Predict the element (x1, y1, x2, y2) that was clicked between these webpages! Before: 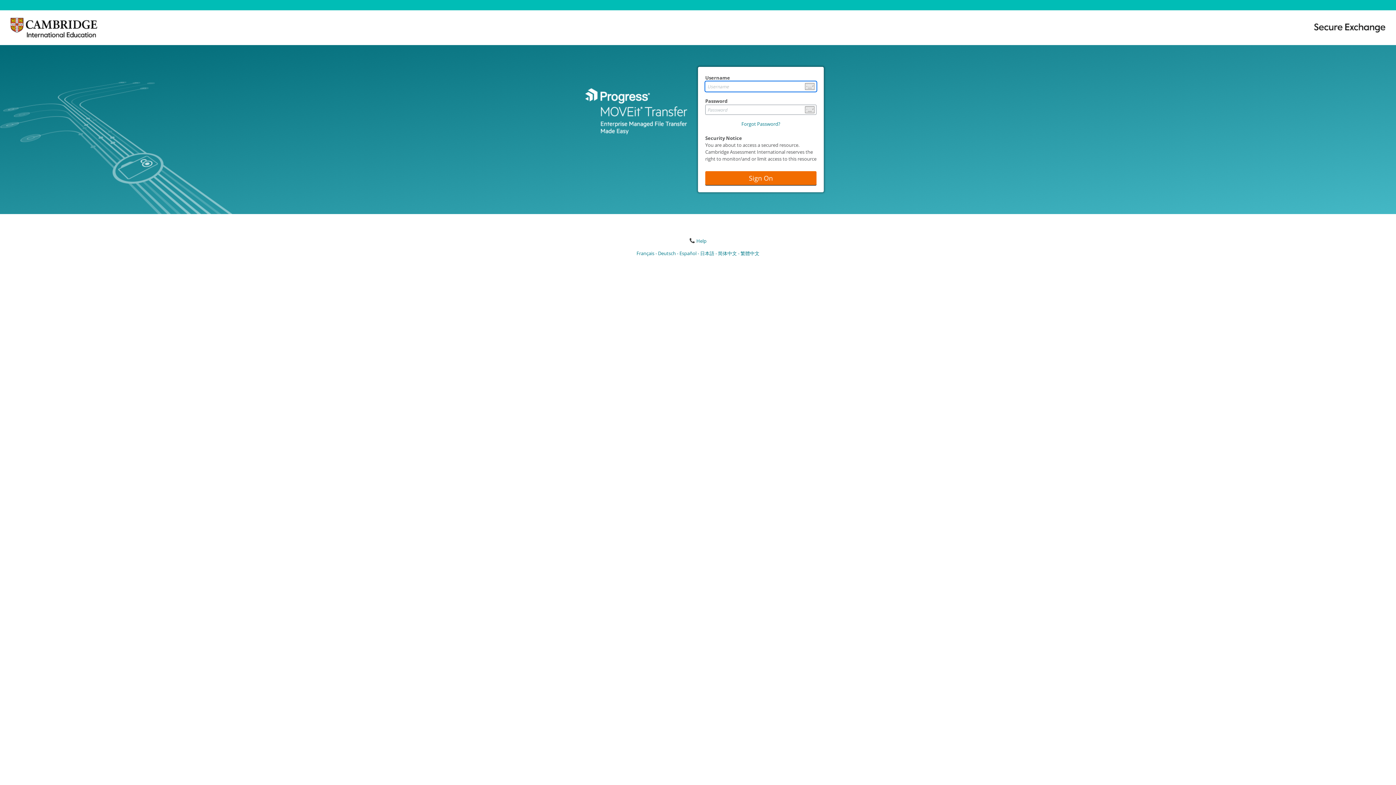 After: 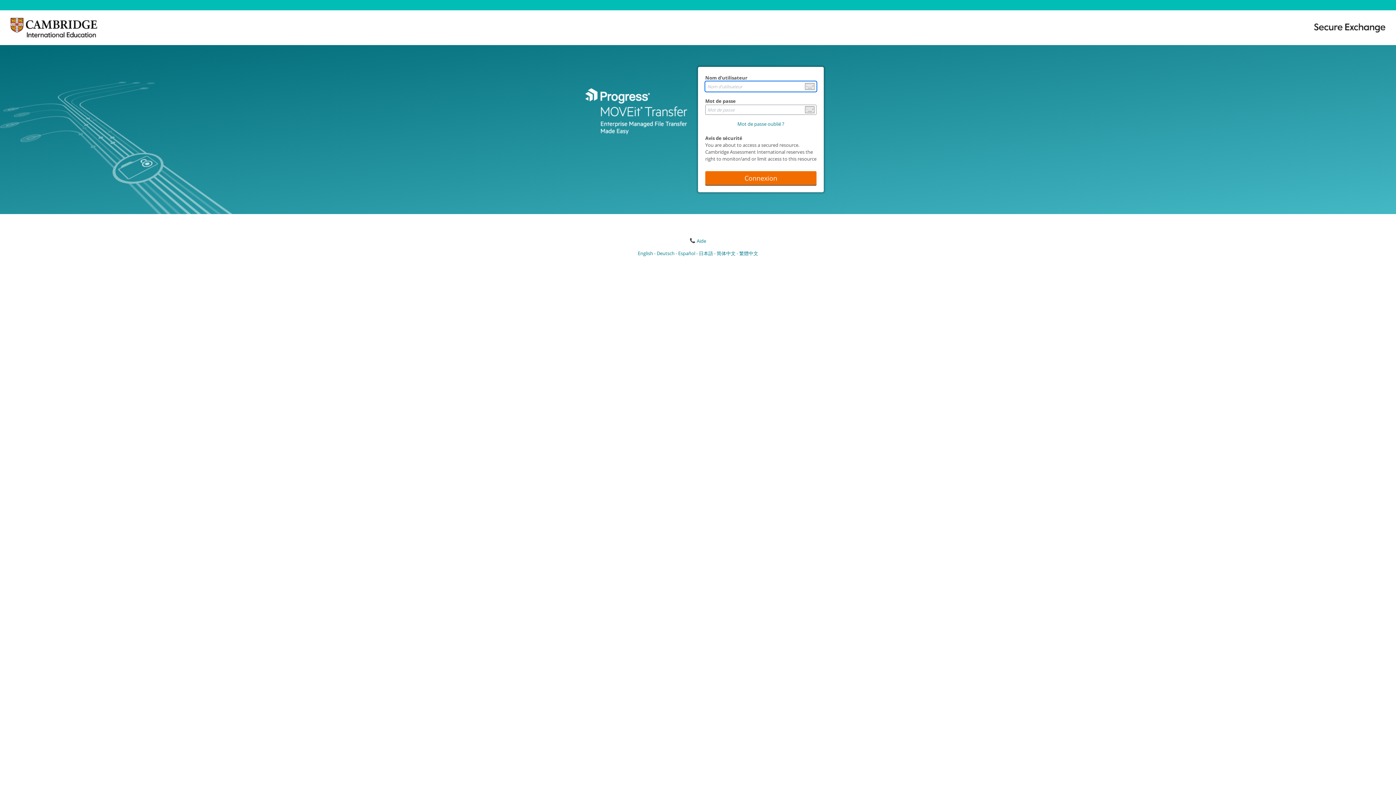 Action: label: Français bbox: (636, 250, 658, 256)